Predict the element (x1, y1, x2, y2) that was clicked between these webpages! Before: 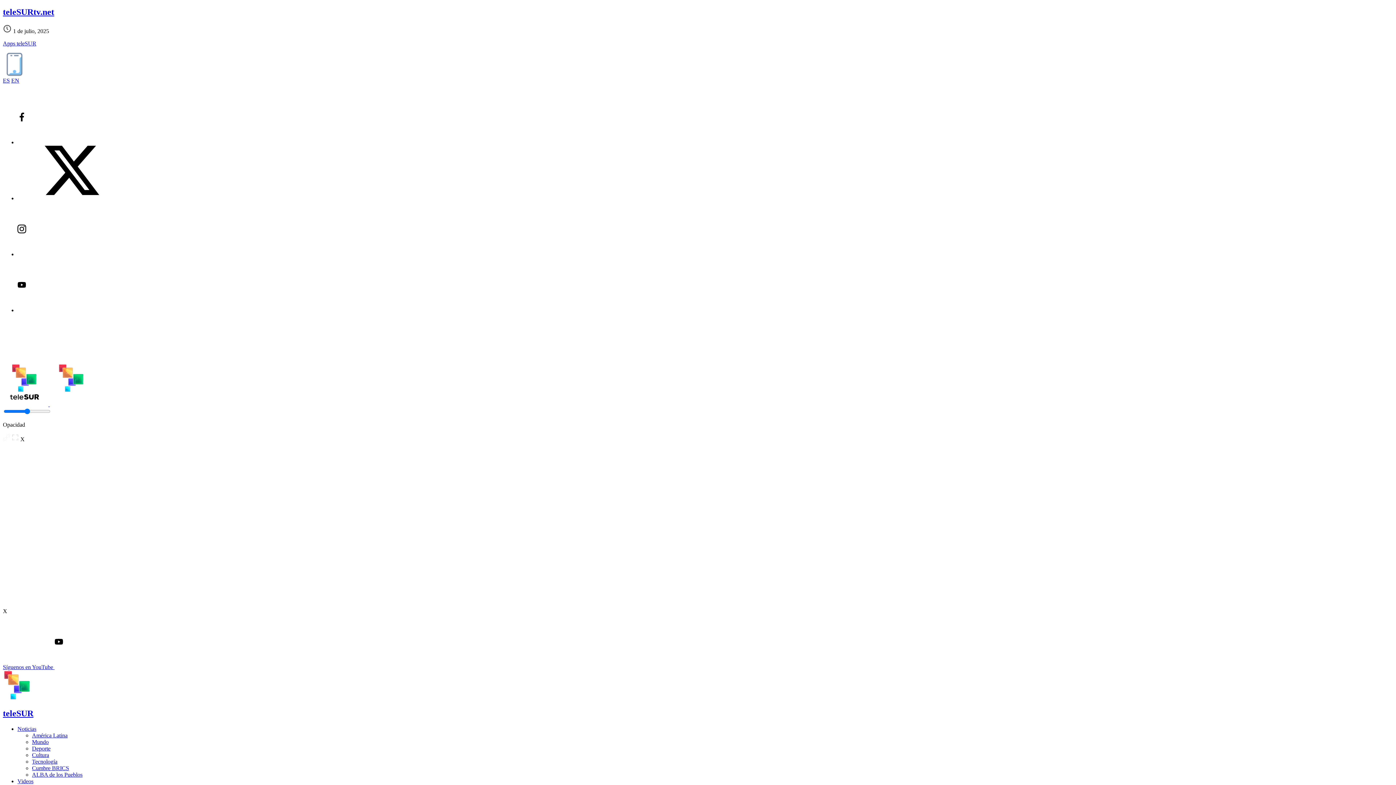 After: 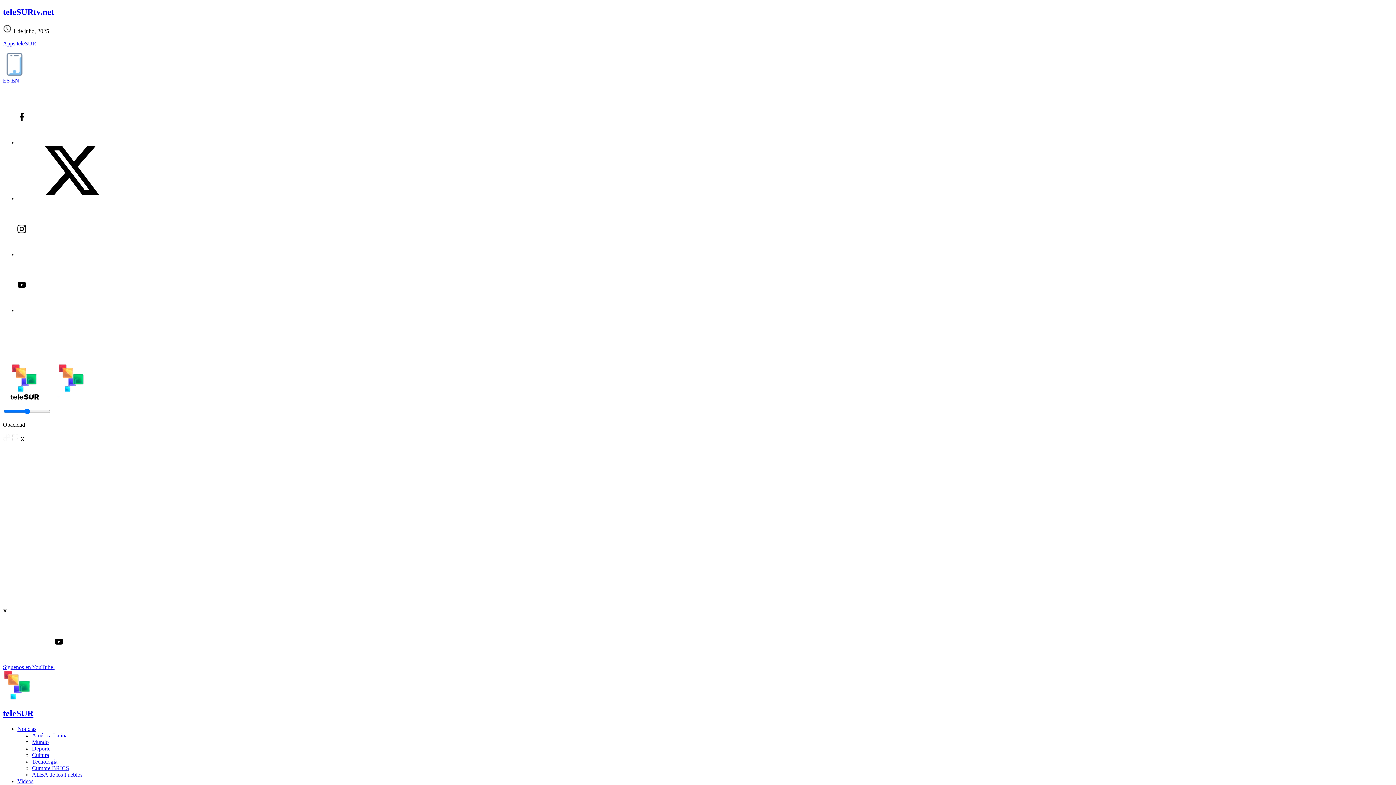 Action: label: Cumbre BRICS bbox: (32, 765, 69, 771)